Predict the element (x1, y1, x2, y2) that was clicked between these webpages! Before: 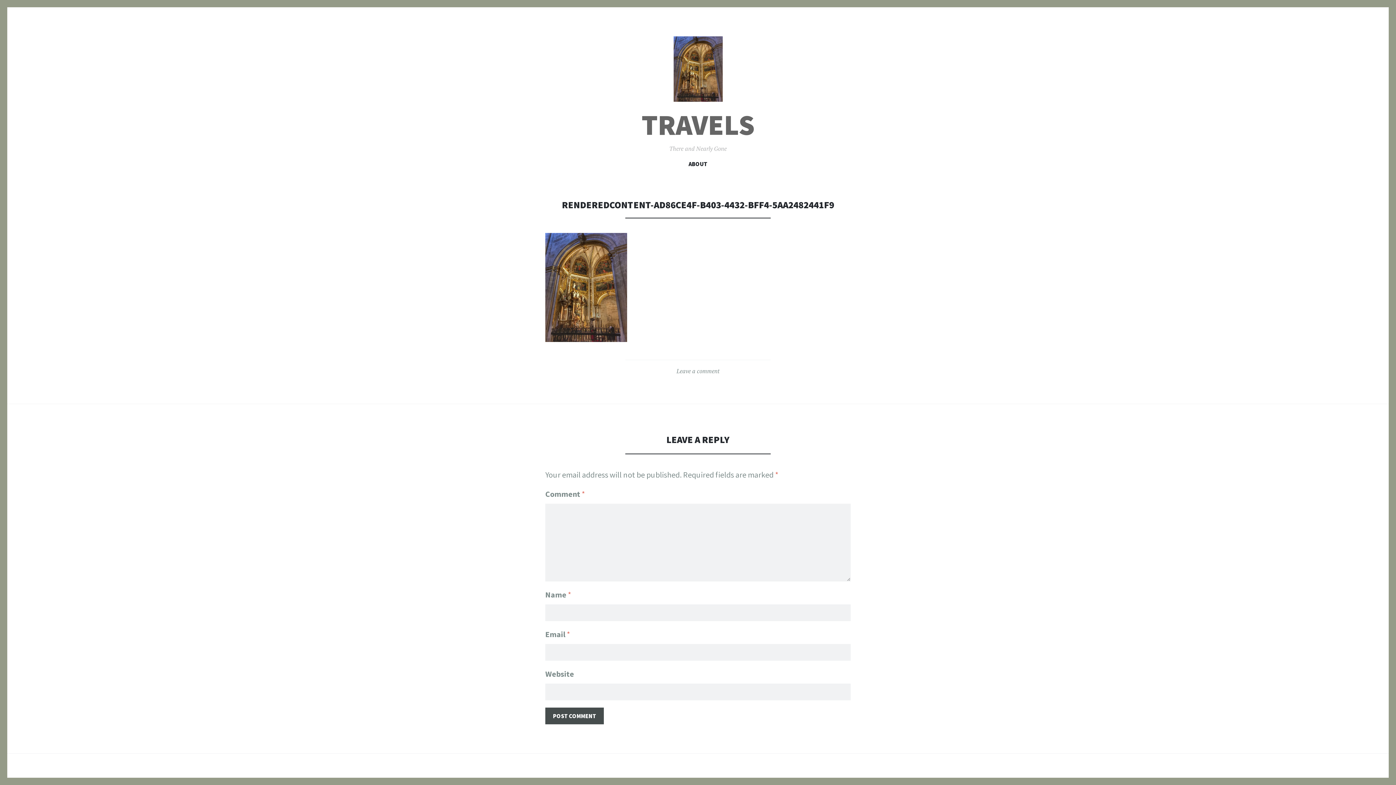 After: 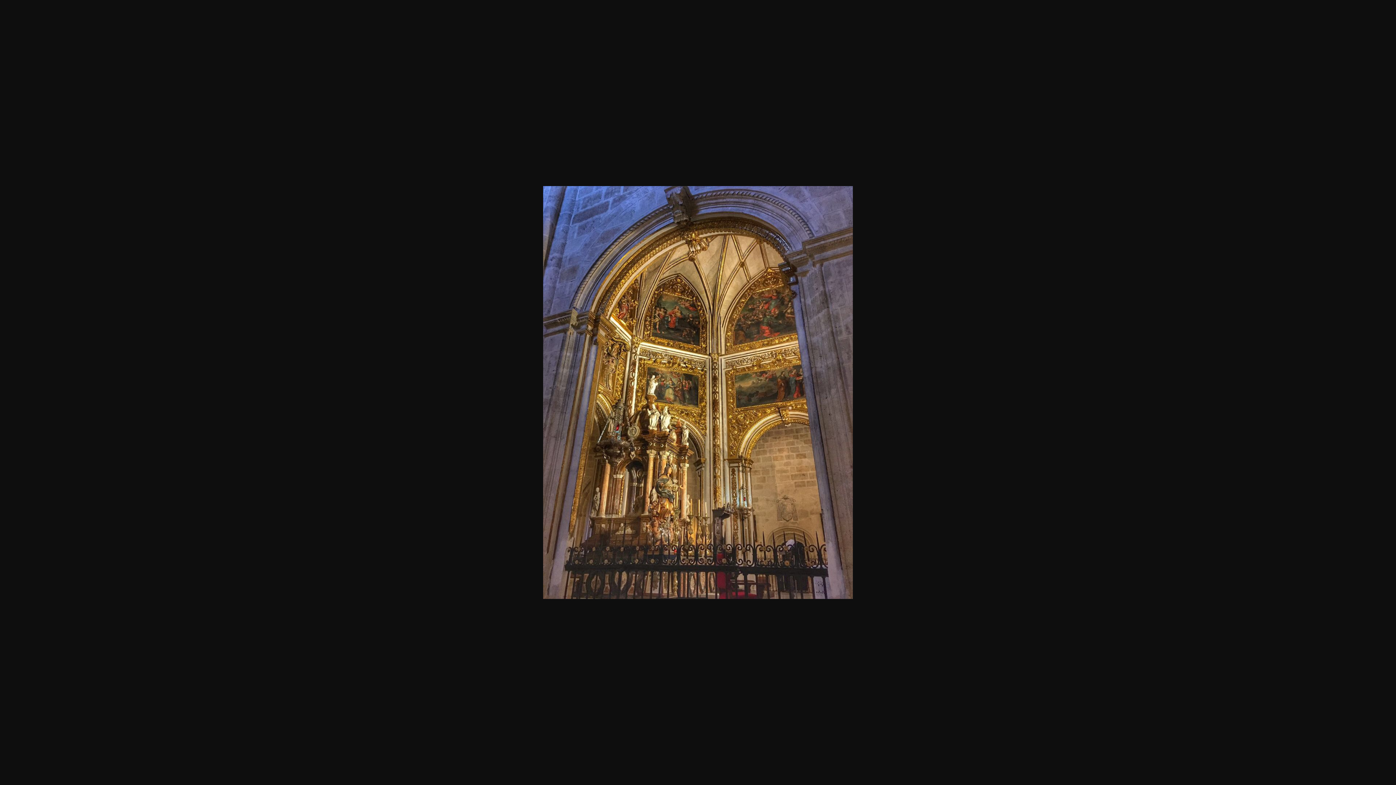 Action: bbox: (545, 334, 627, 344)